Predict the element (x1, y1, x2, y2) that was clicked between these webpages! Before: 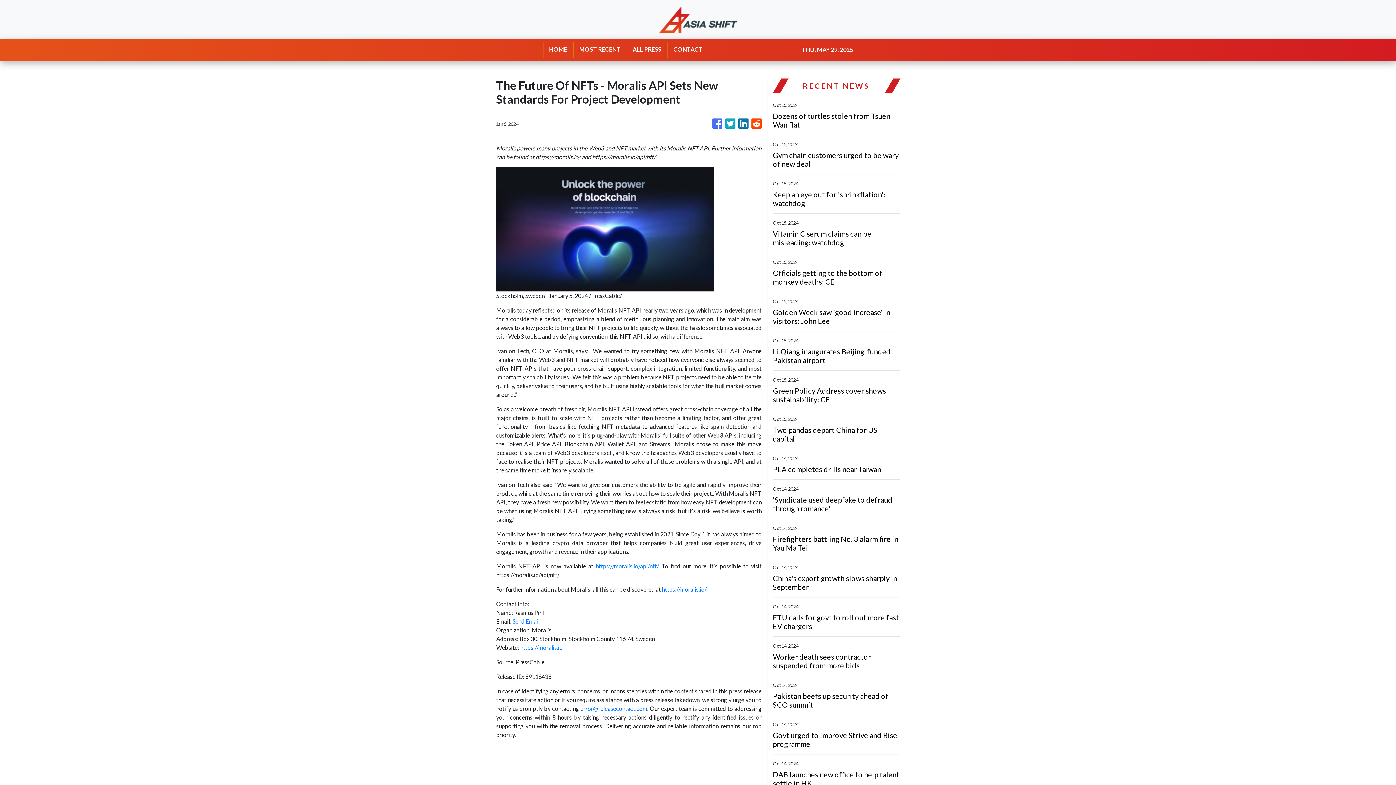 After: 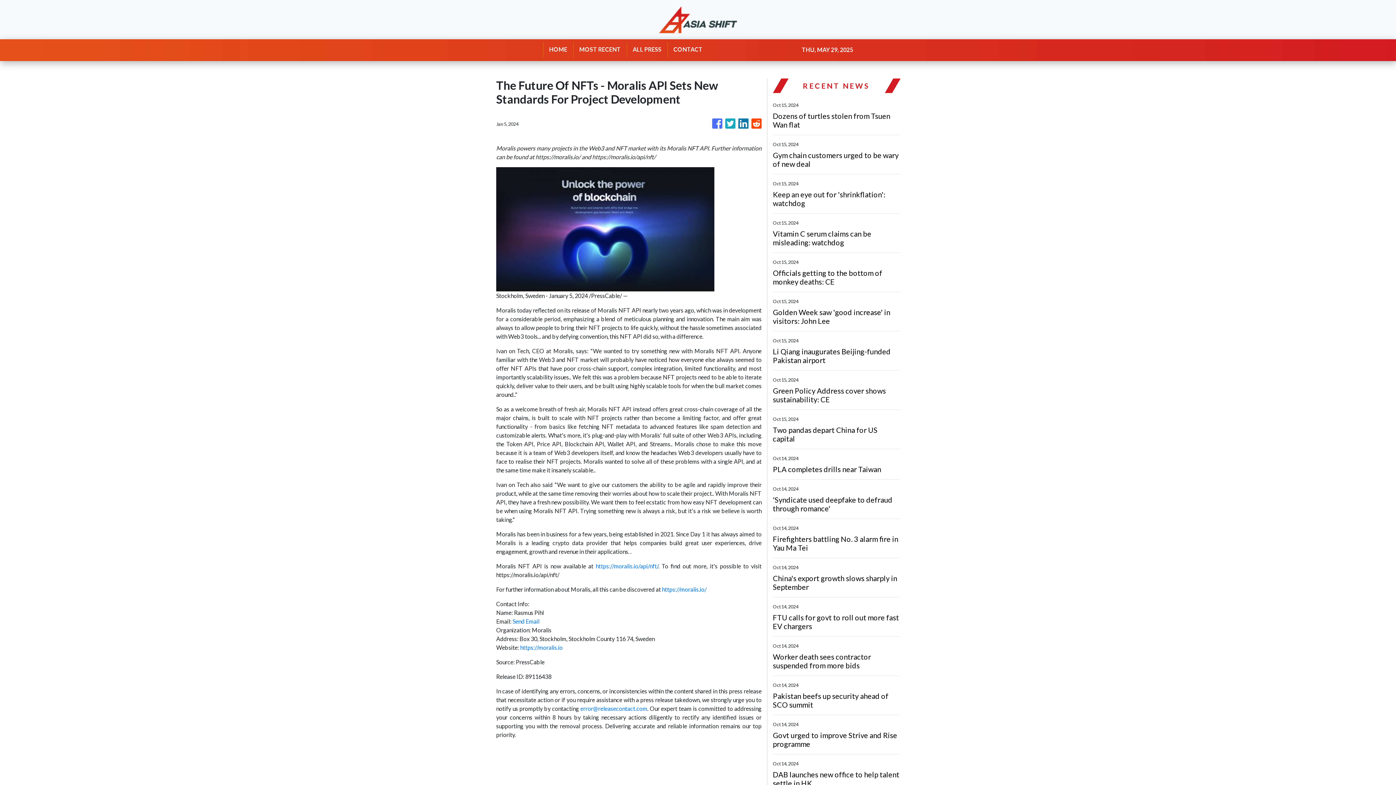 Action: bbox: (712, 114, 722, 132)